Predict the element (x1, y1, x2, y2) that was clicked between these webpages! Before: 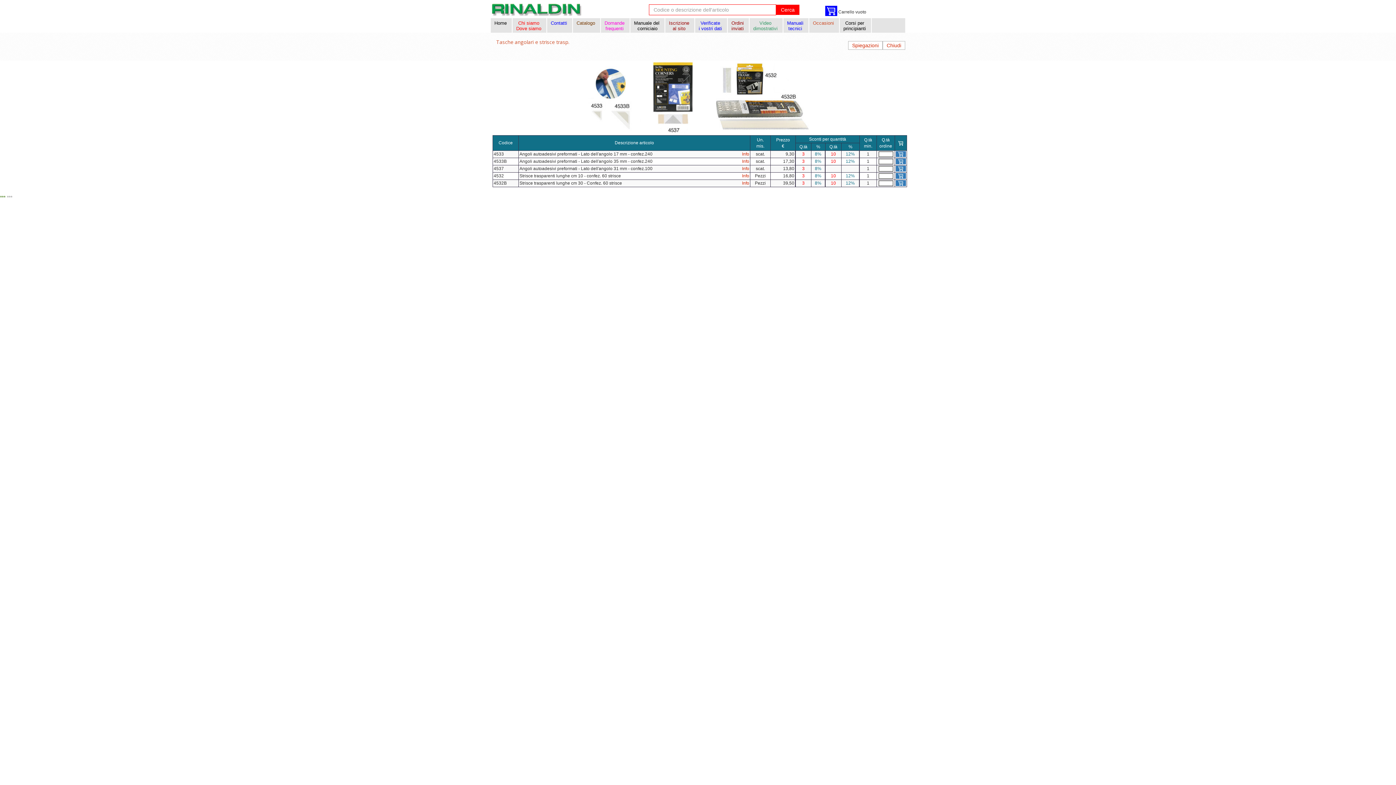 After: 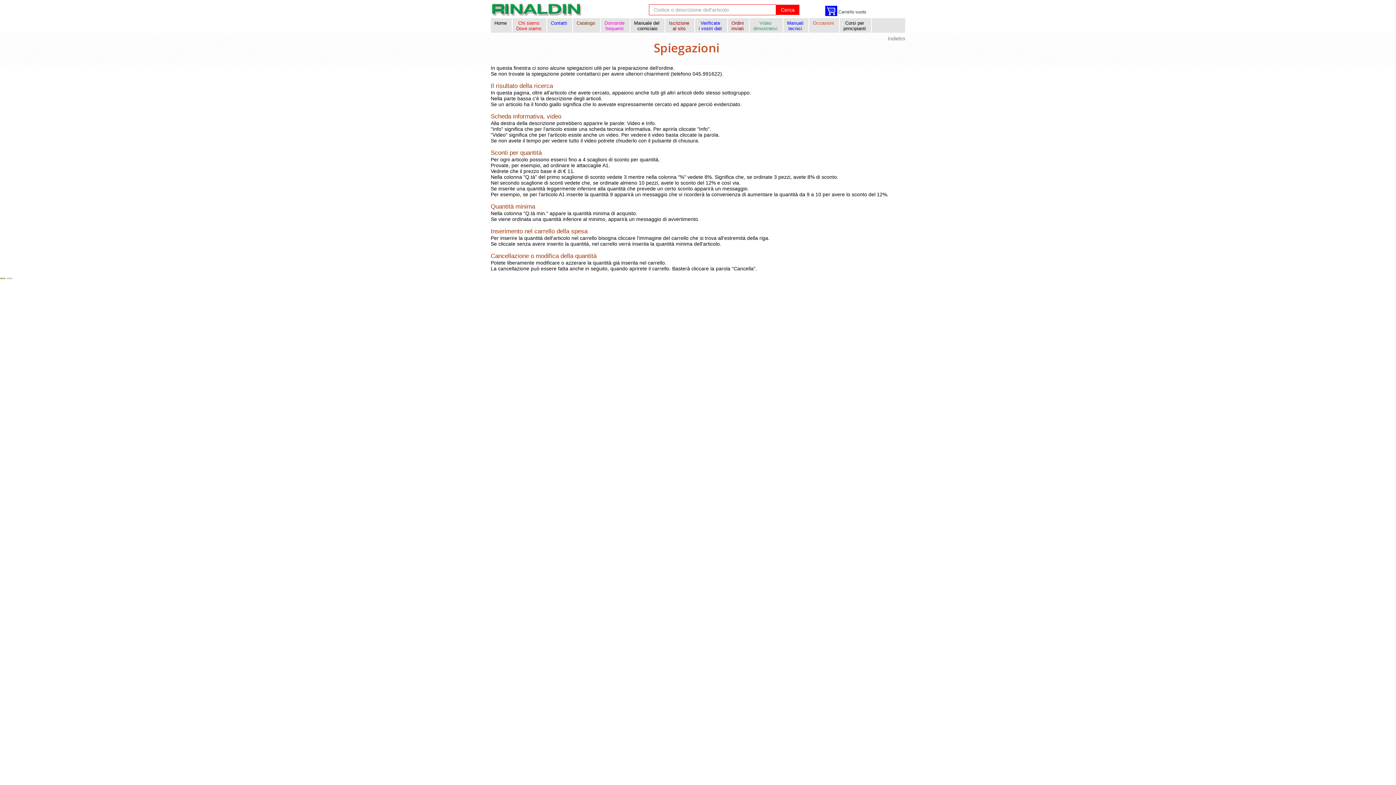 Action: bbox: (848, 41, 882, 49) label: Spiegazioni